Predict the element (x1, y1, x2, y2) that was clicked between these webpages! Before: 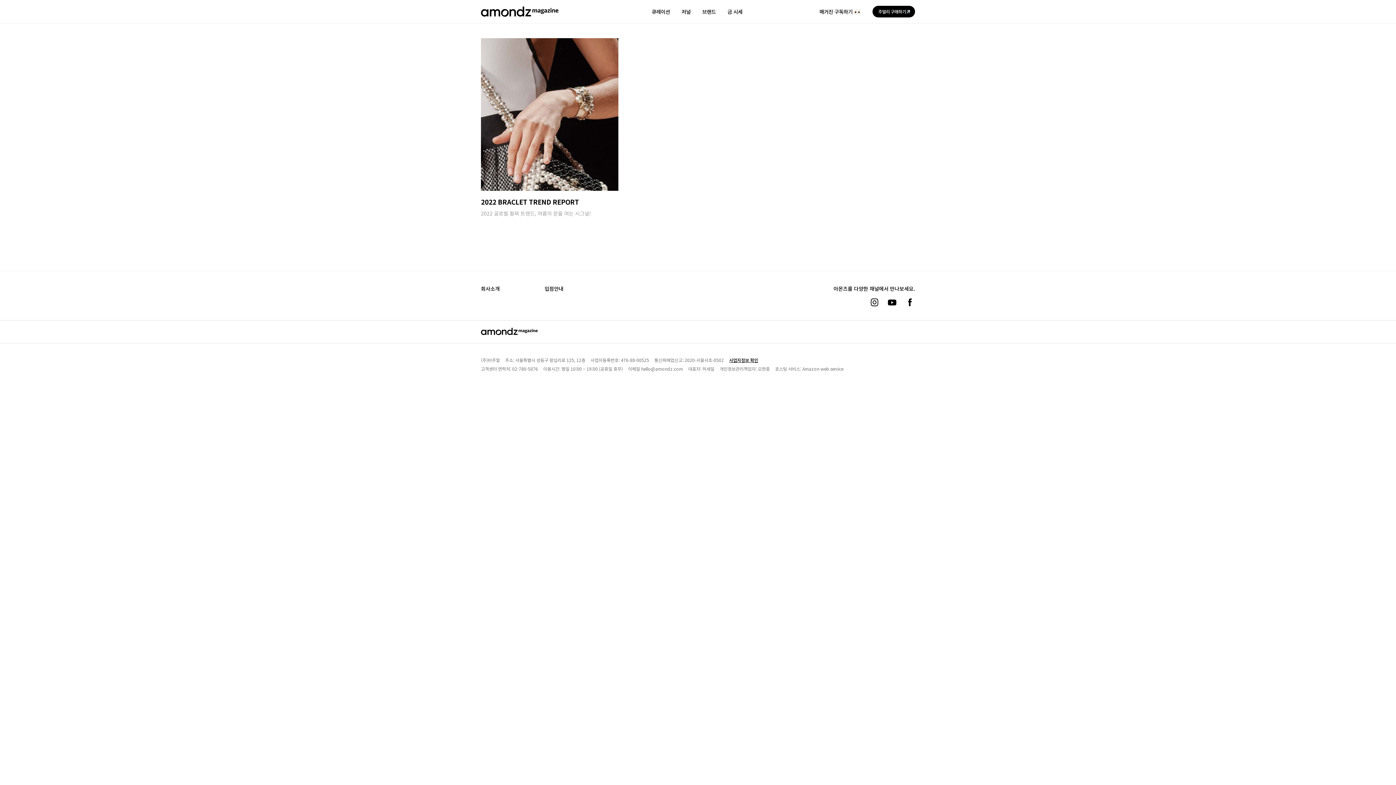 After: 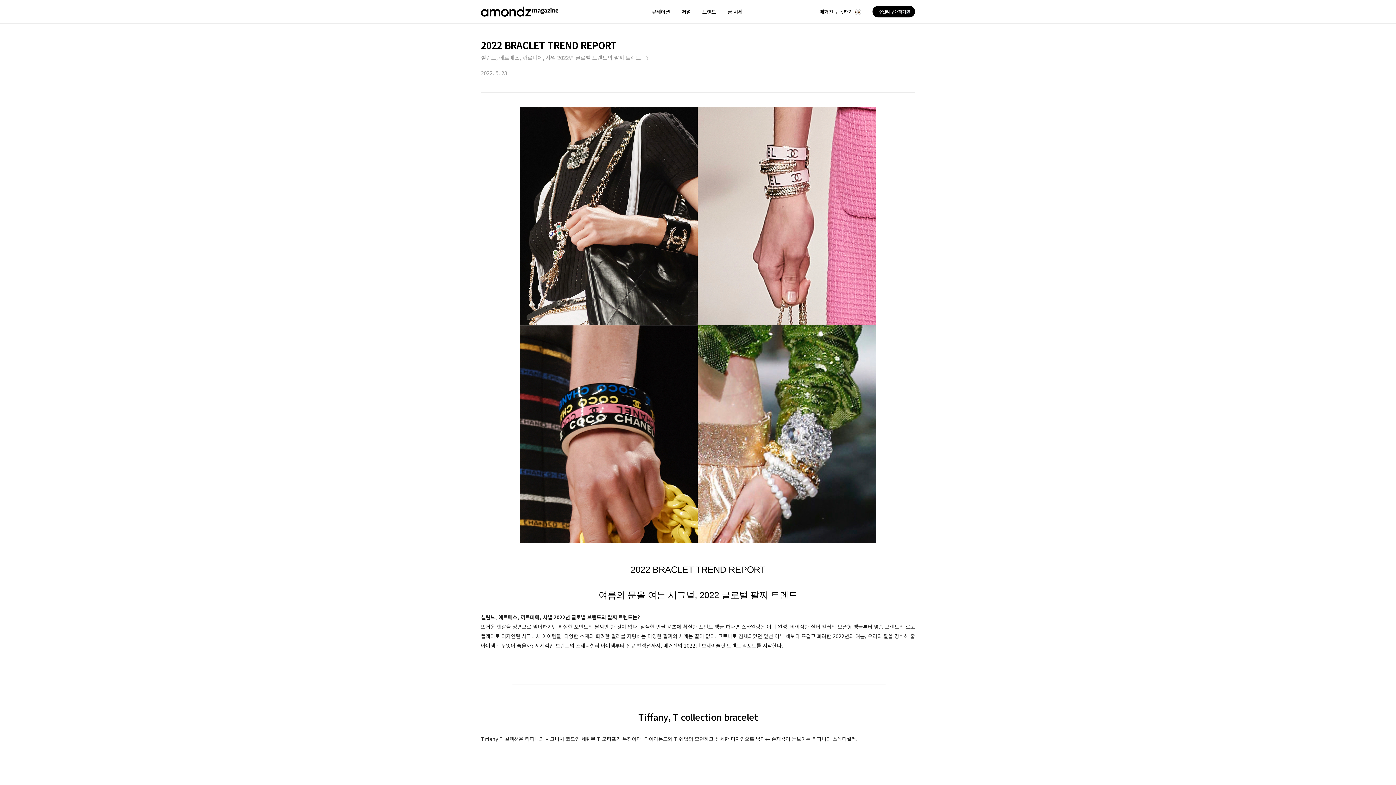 Action: bbox: (481, 197, 579, 206) label: 2022 BRACLET TREND REPORT